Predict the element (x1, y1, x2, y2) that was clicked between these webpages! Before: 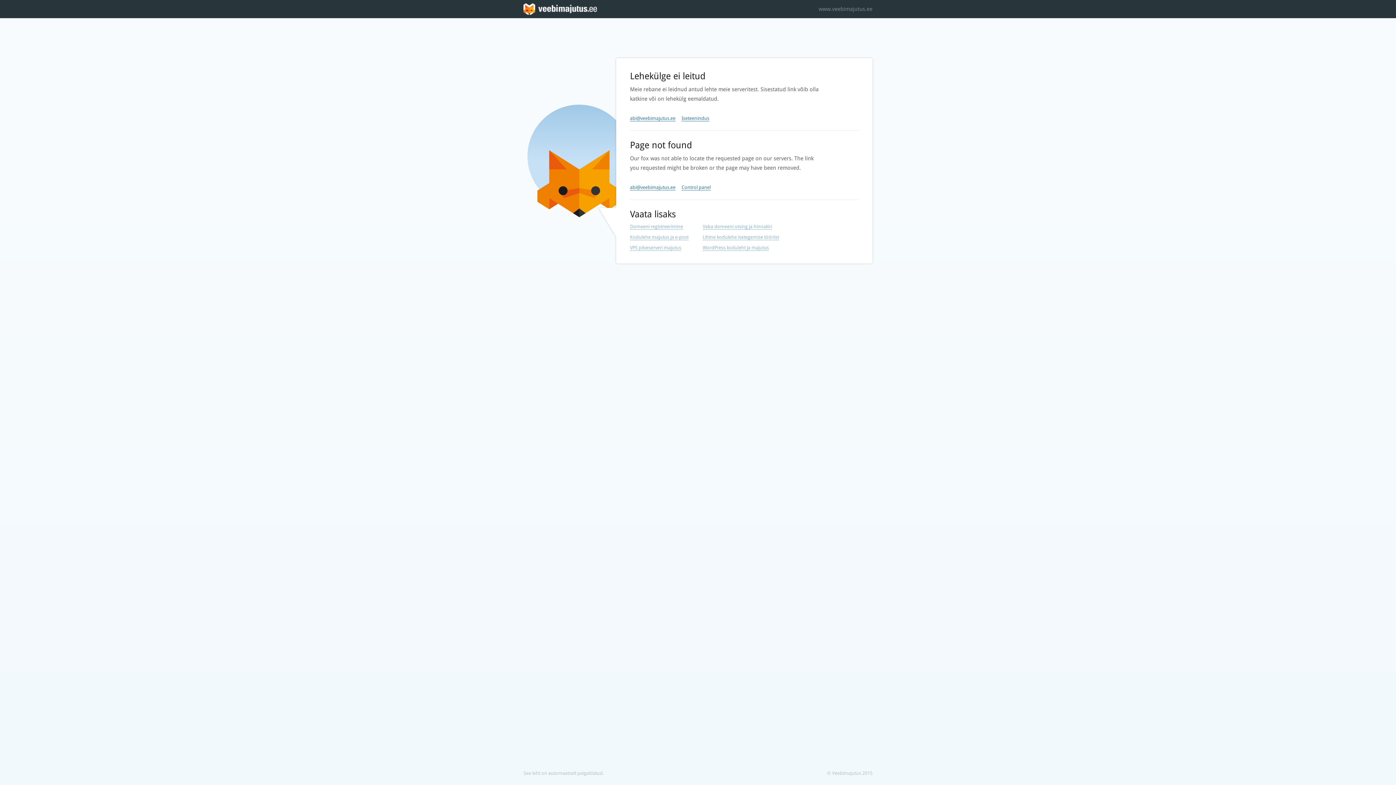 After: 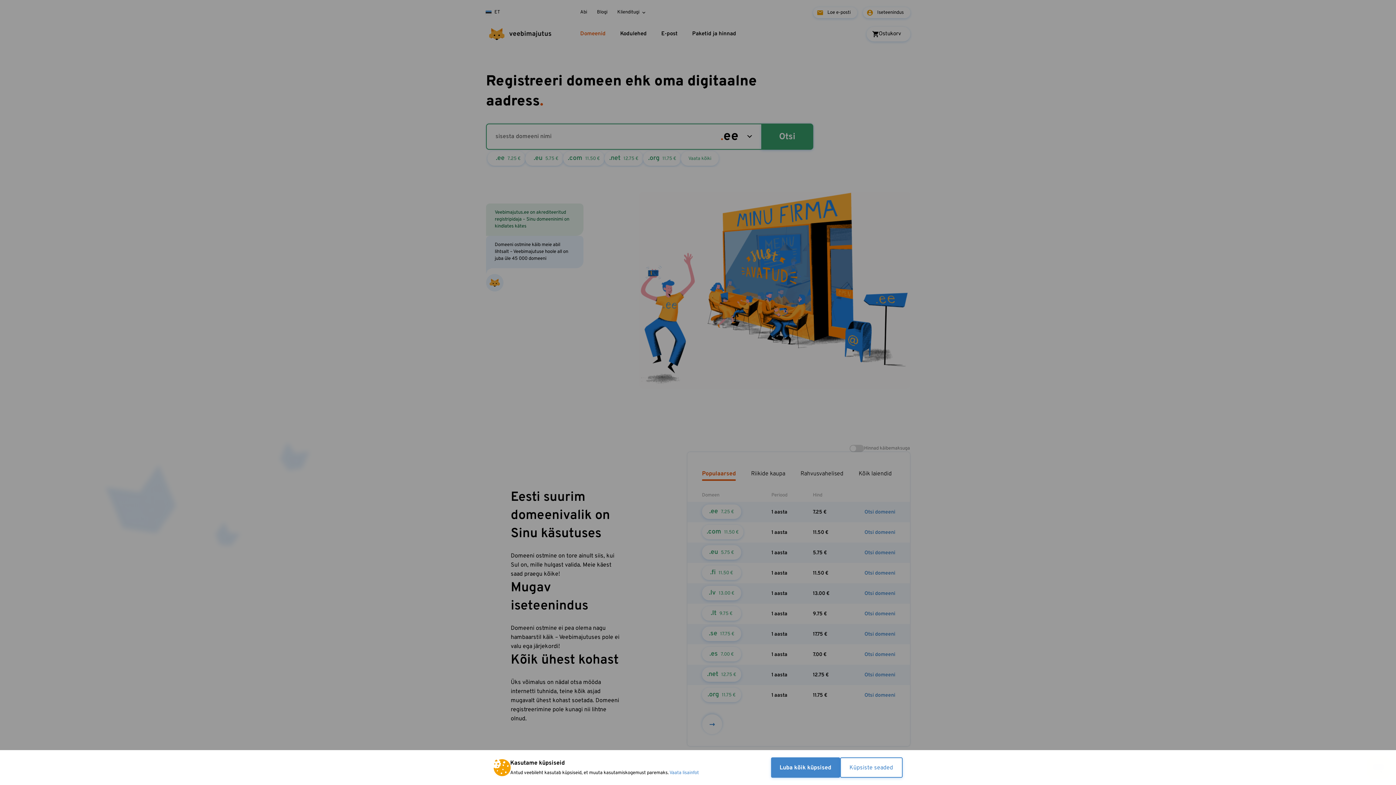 Action: bbox: (630, 224, 683, 229) label: Domeeni registreerimine